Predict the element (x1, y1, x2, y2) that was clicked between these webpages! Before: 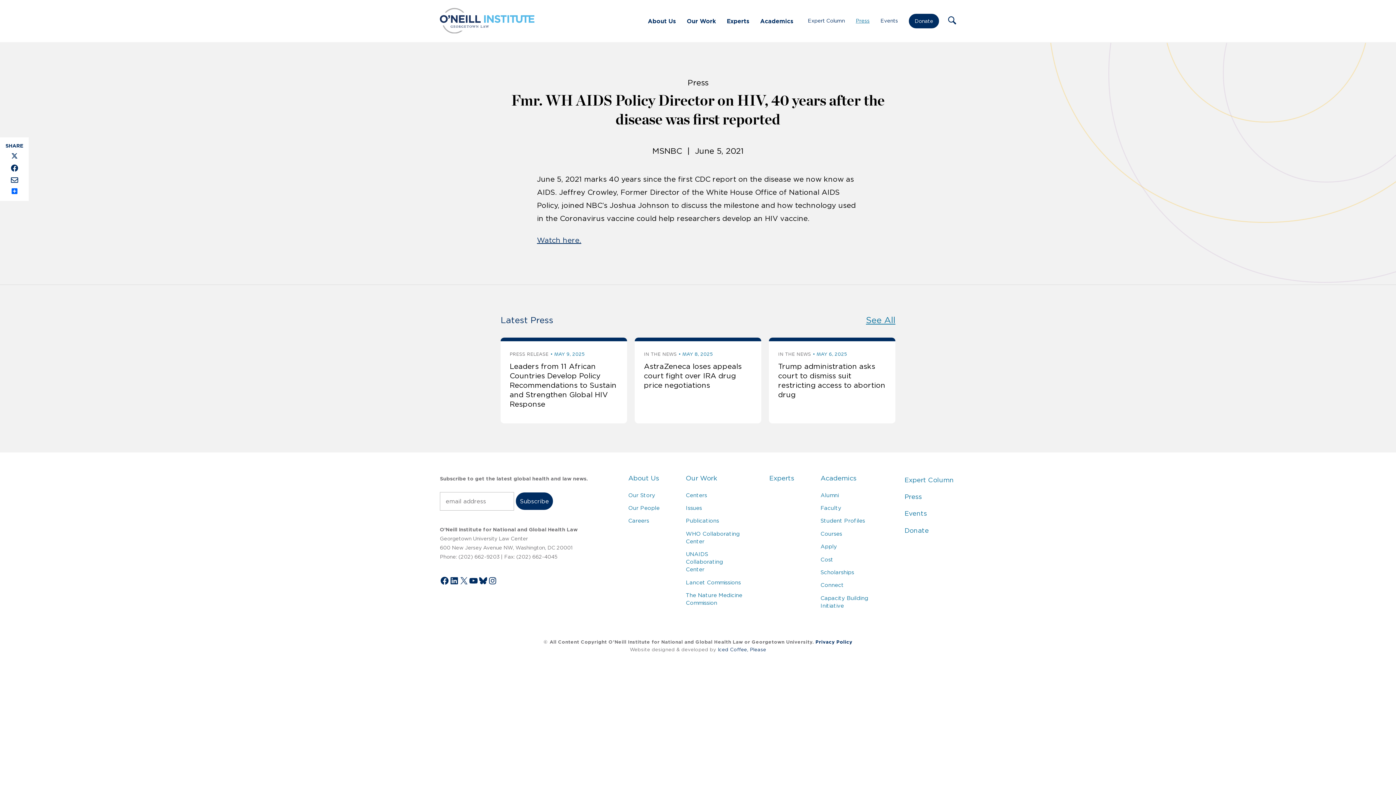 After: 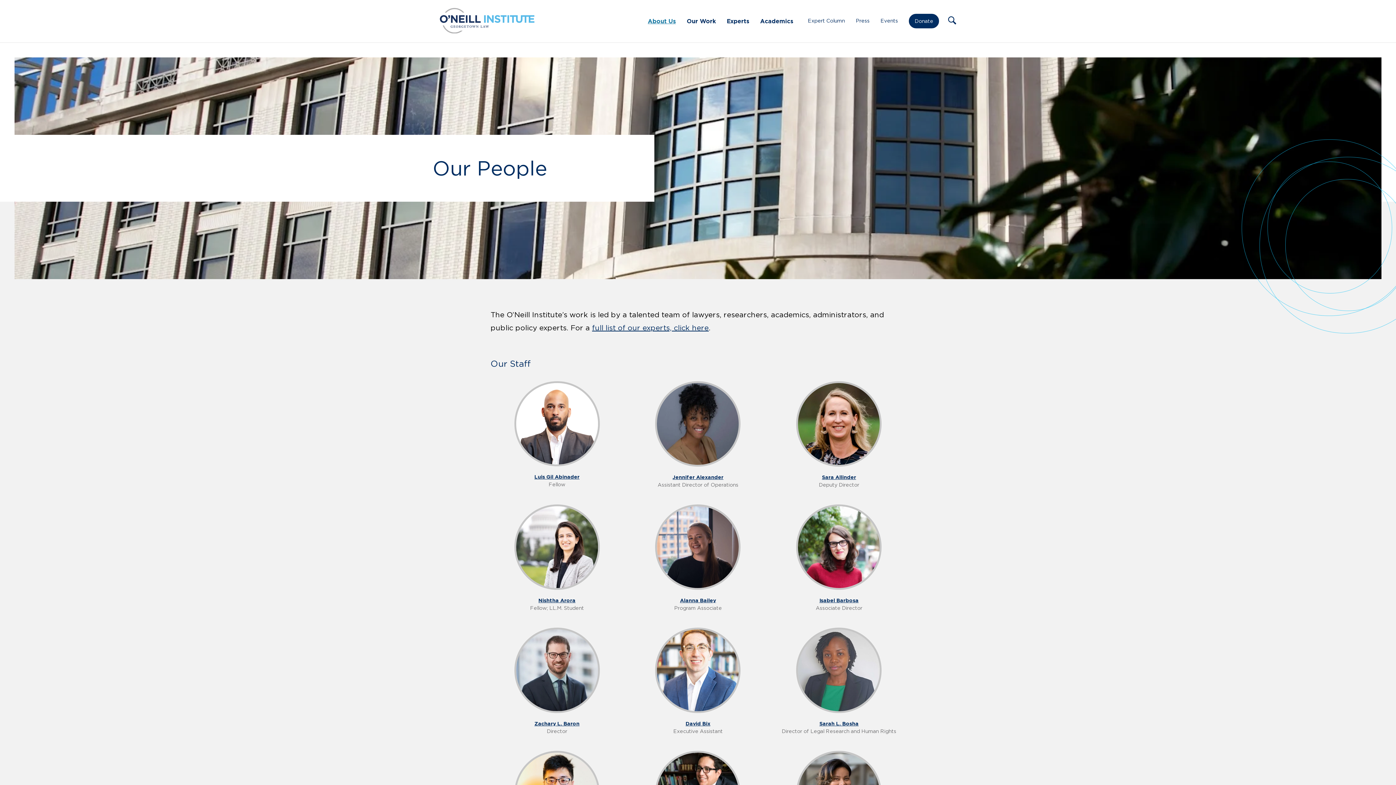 Action: label: Our People bbox: (628, 505, 659, 511)